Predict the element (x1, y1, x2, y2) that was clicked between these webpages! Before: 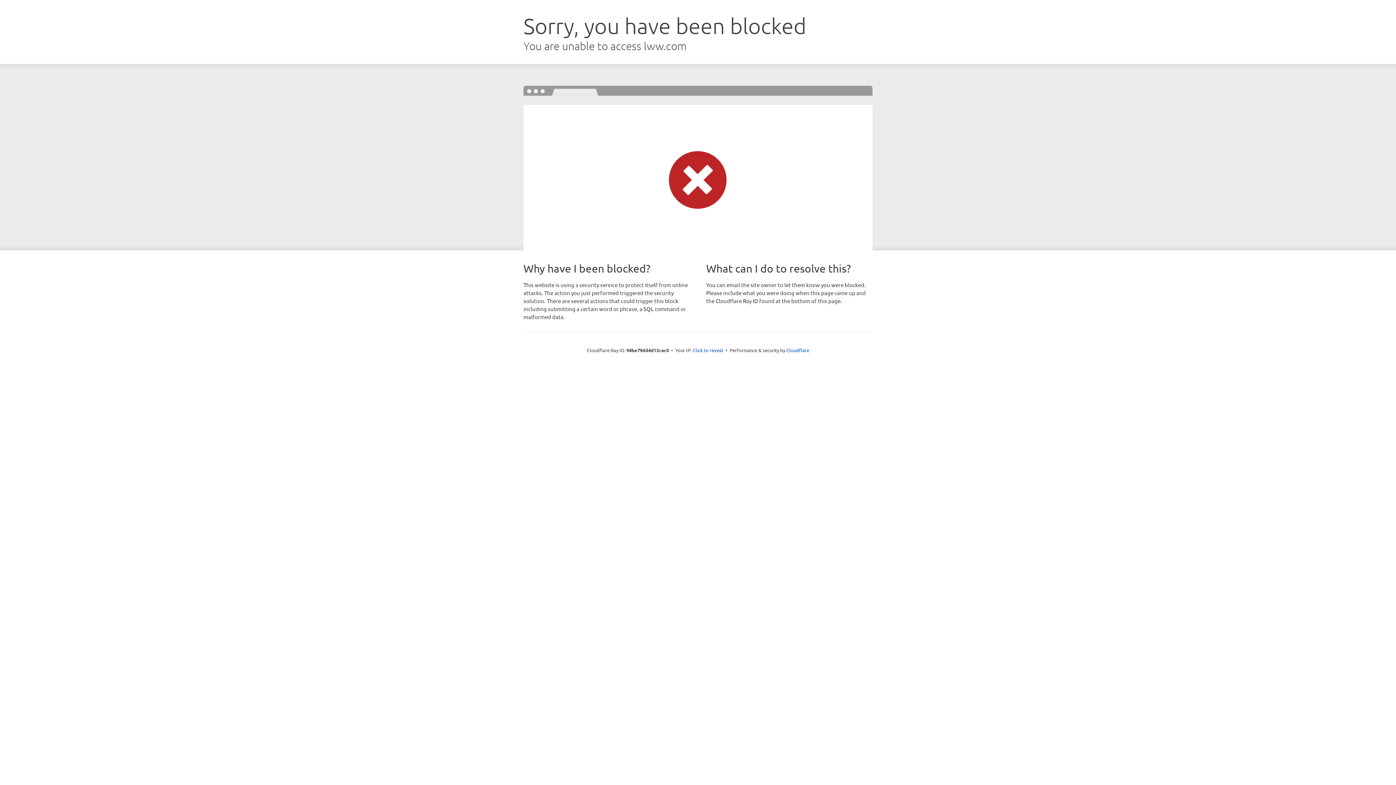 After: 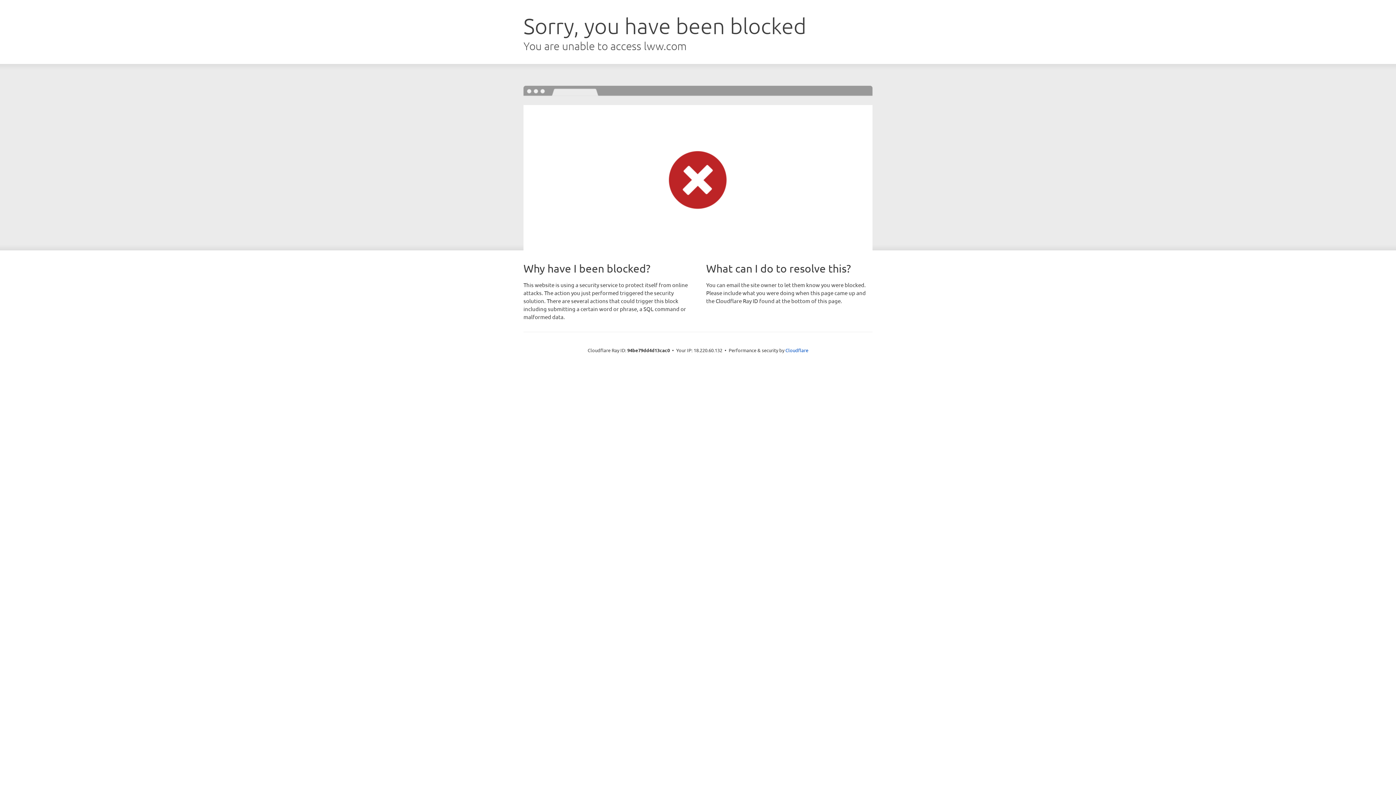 Action: bbox: (692, 346, 723, 353) label: Click to reveal